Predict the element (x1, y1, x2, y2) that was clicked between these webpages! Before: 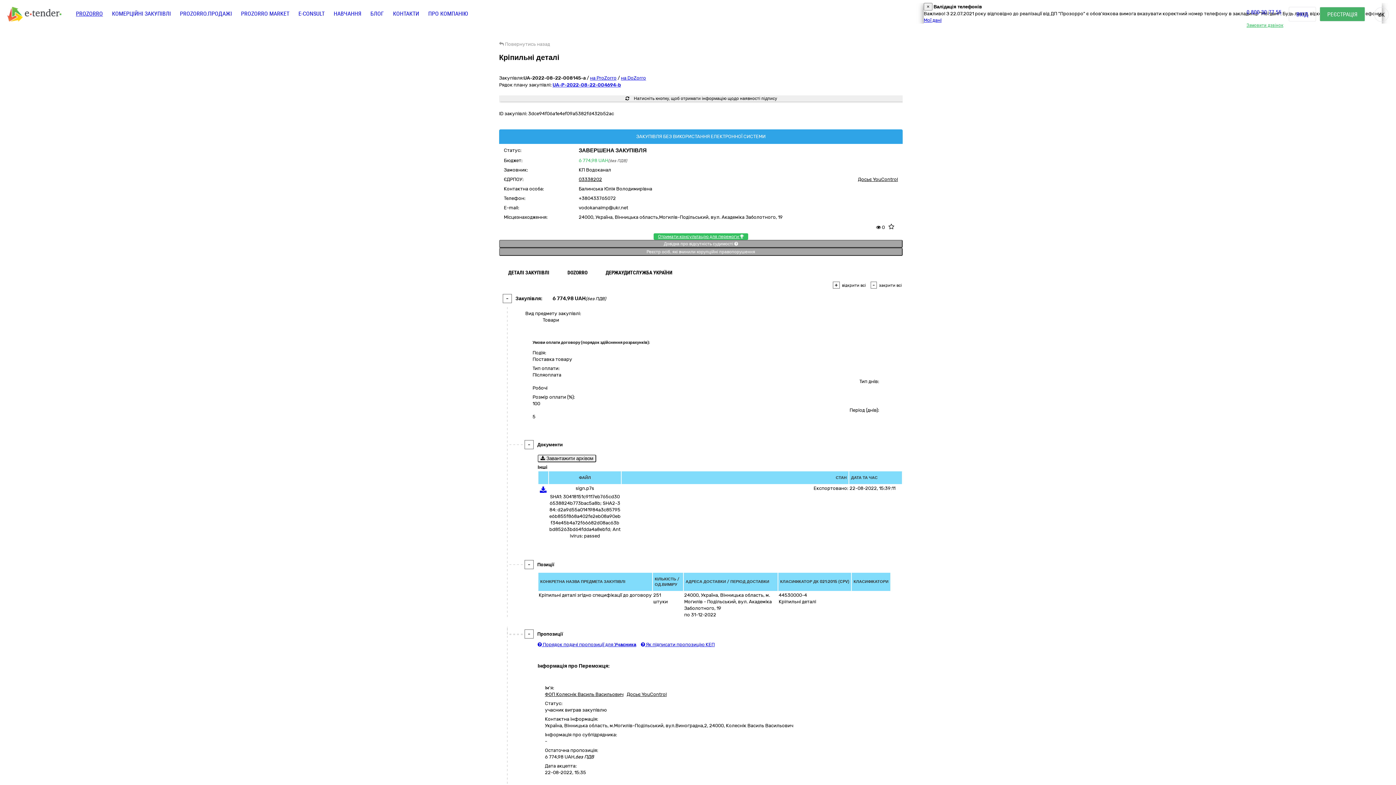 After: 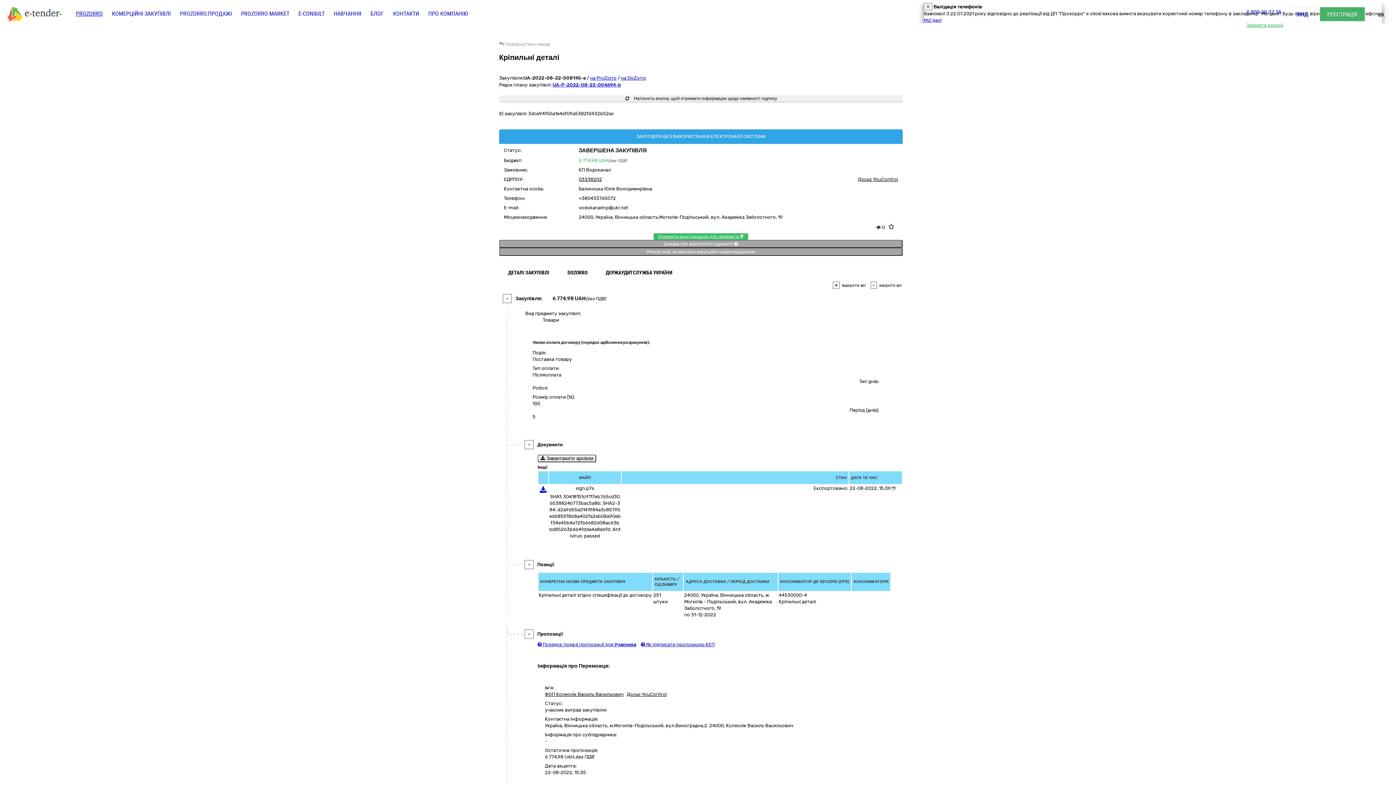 Action: bbox: (642, 642, 717, 648) label:  Як підписати пропозицію КЕП